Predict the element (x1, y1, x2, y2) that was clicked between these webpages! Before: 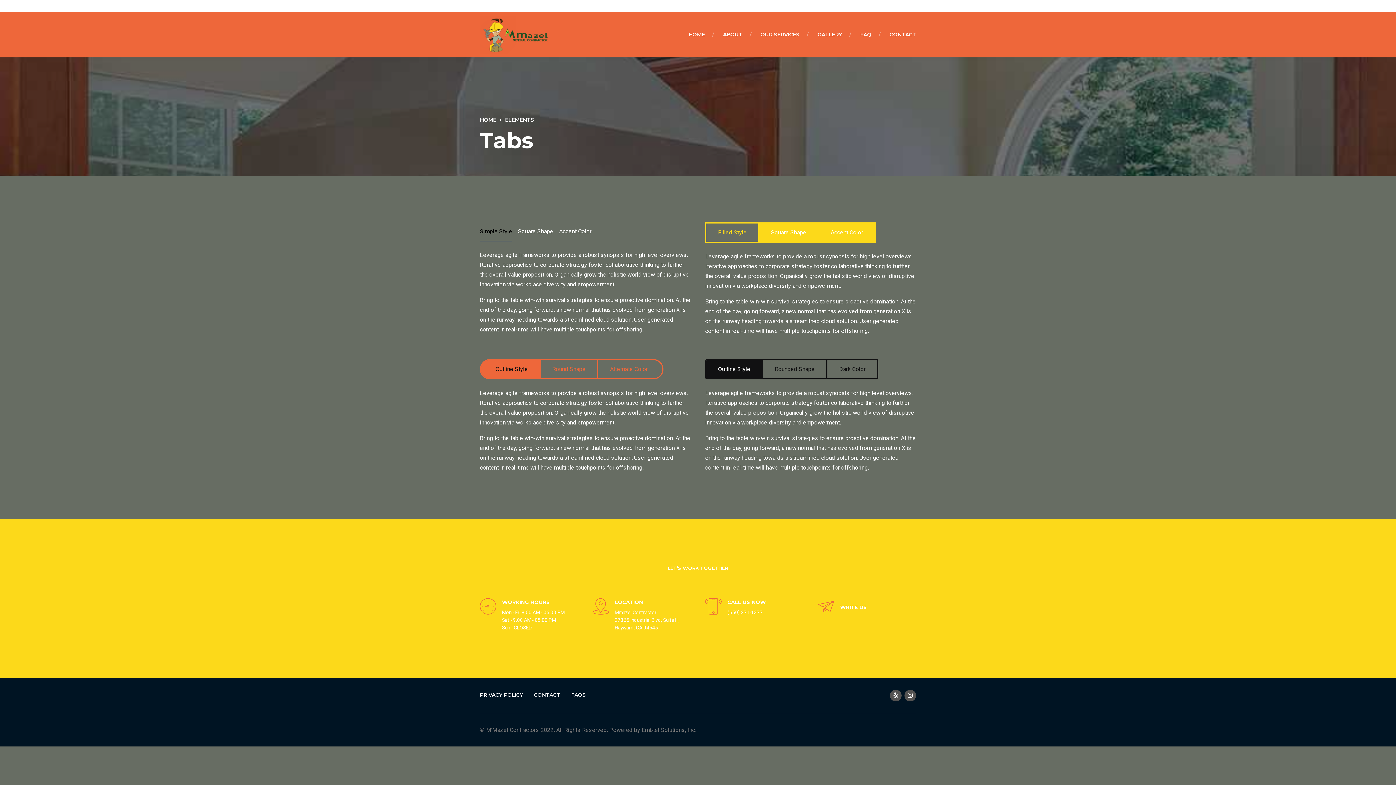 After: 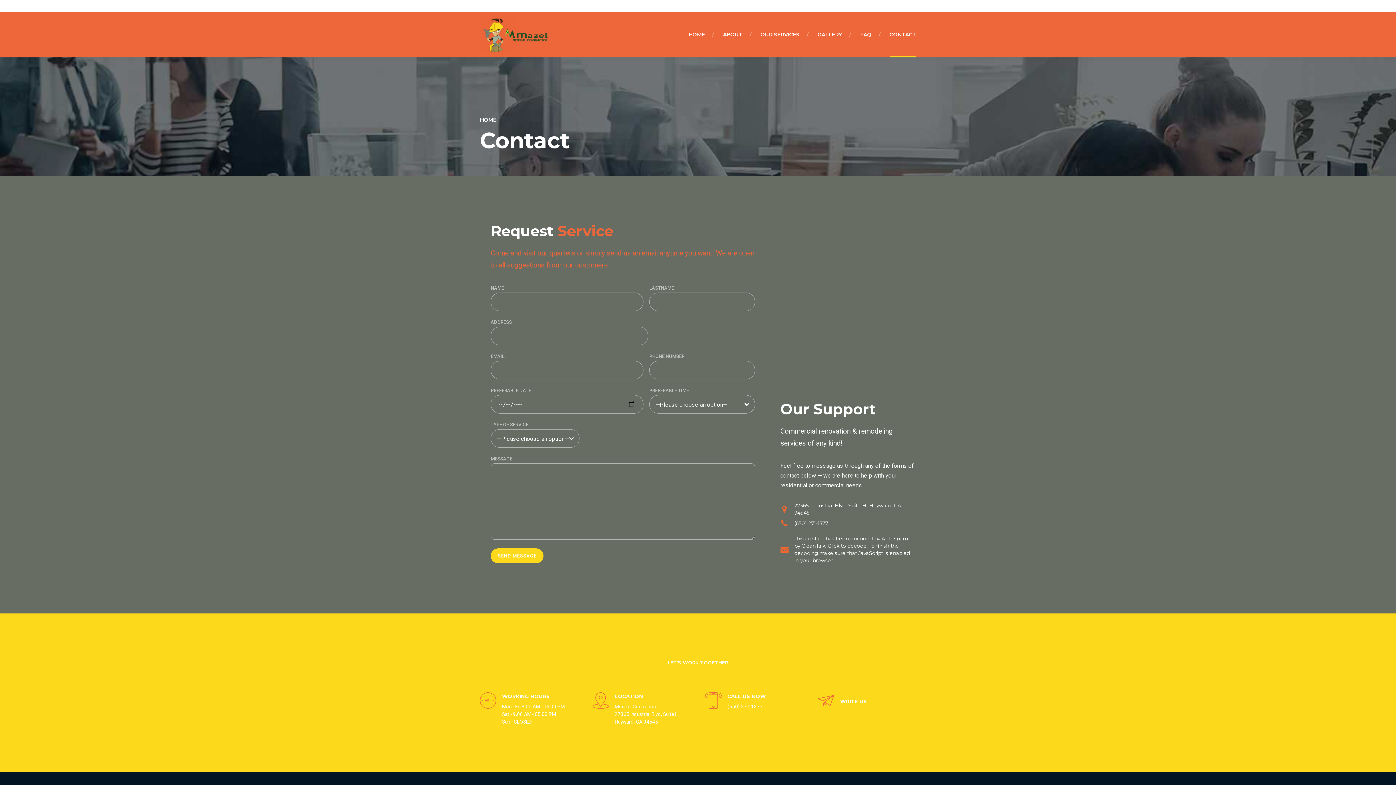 Action: label: CONTACT bbox: (889, 11, 916, 57)